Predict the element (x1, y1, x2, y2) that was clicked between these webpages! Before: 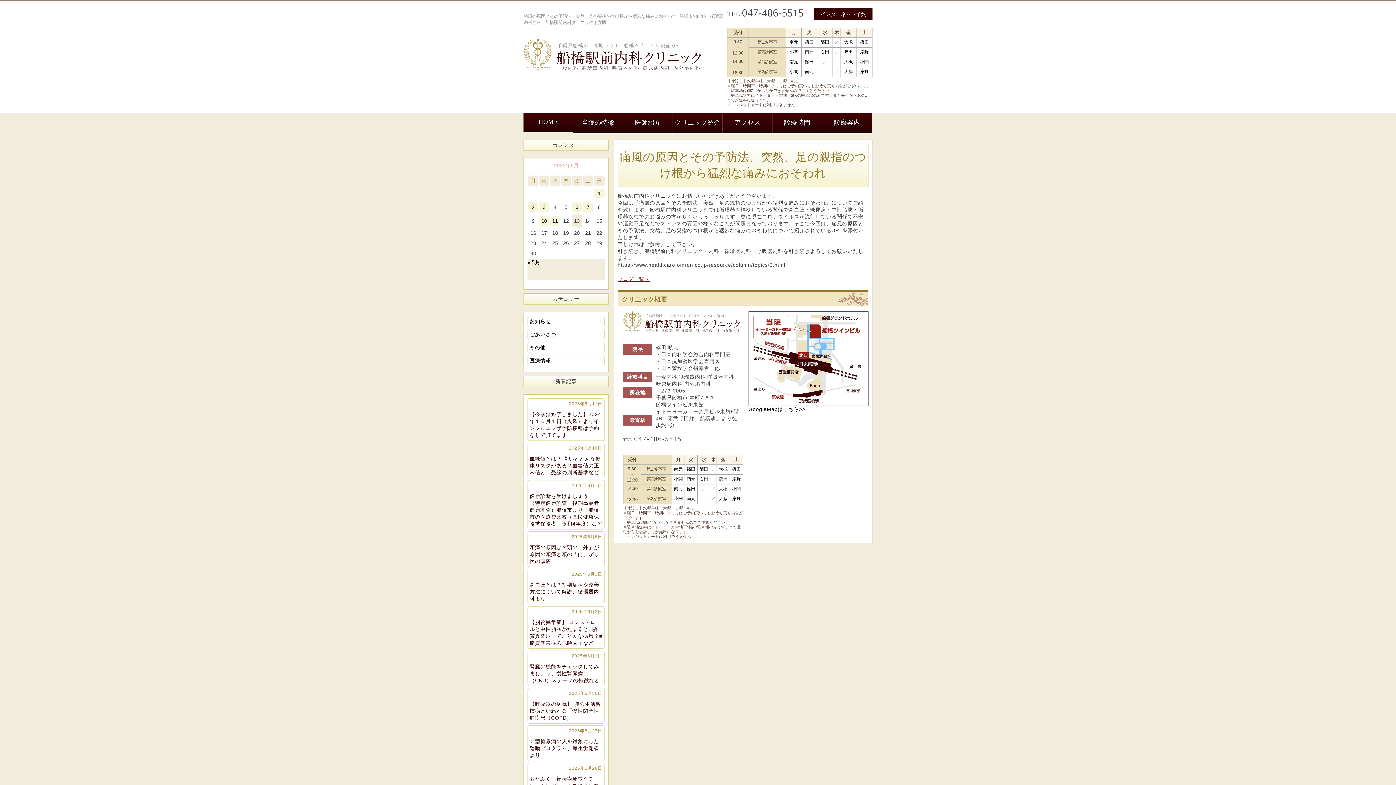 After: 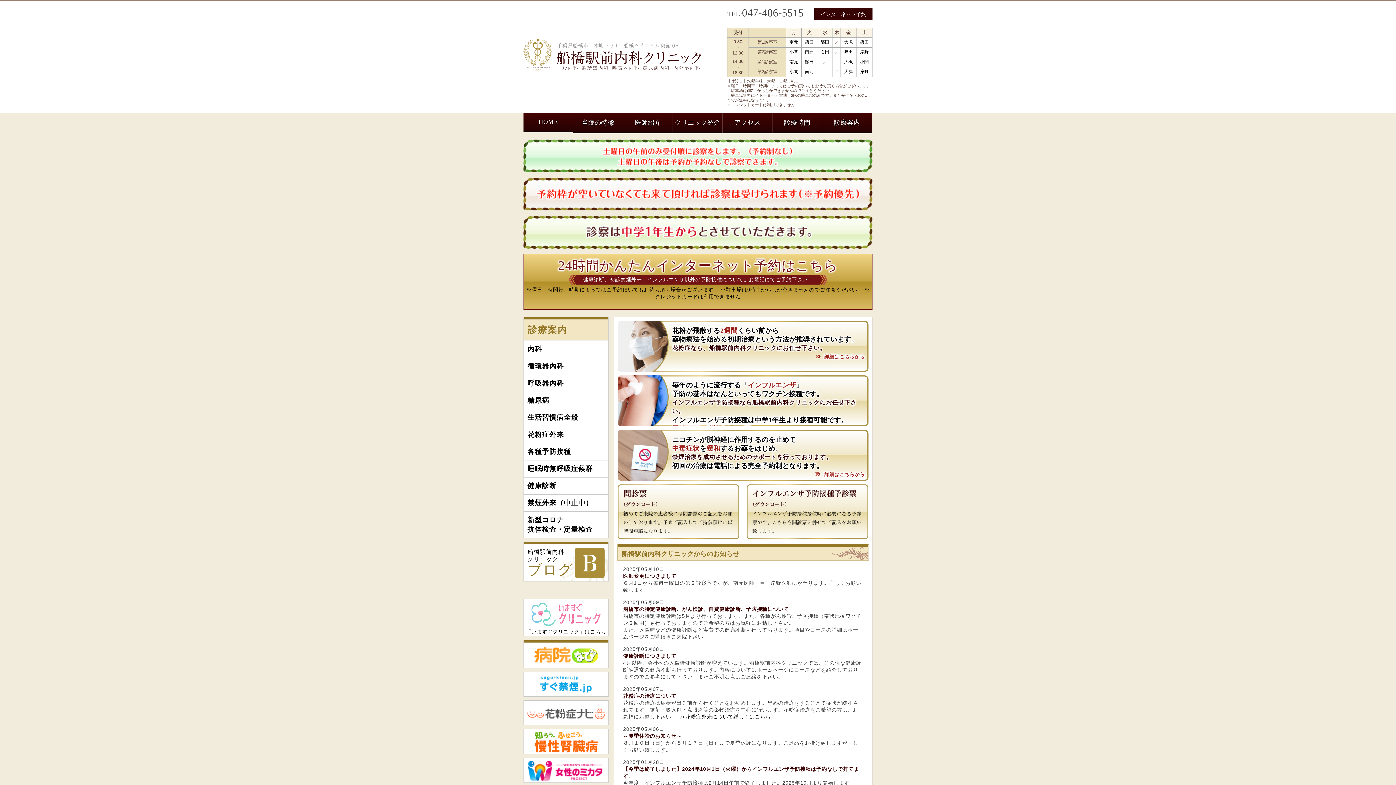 Action: label: 小関 bbox: (732, 486, 740, 491)